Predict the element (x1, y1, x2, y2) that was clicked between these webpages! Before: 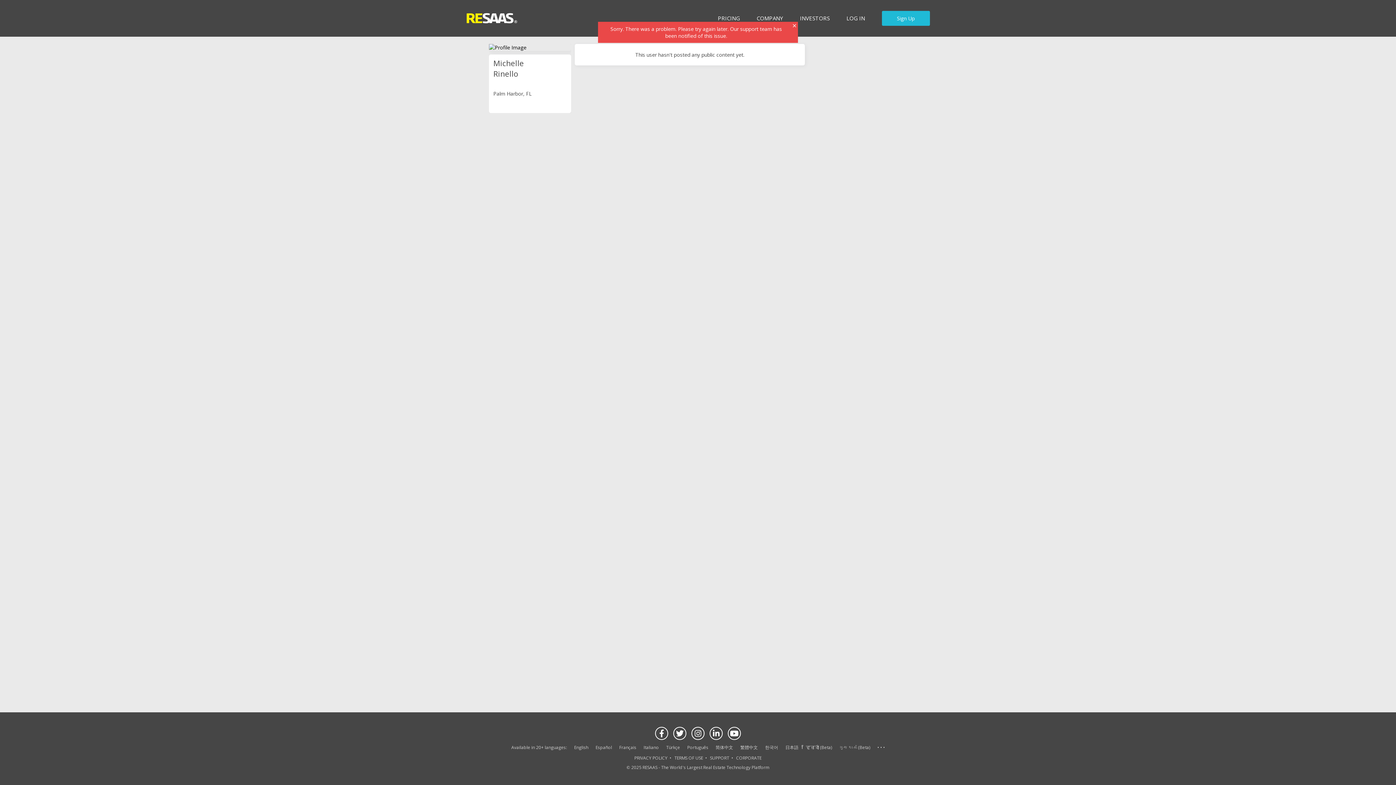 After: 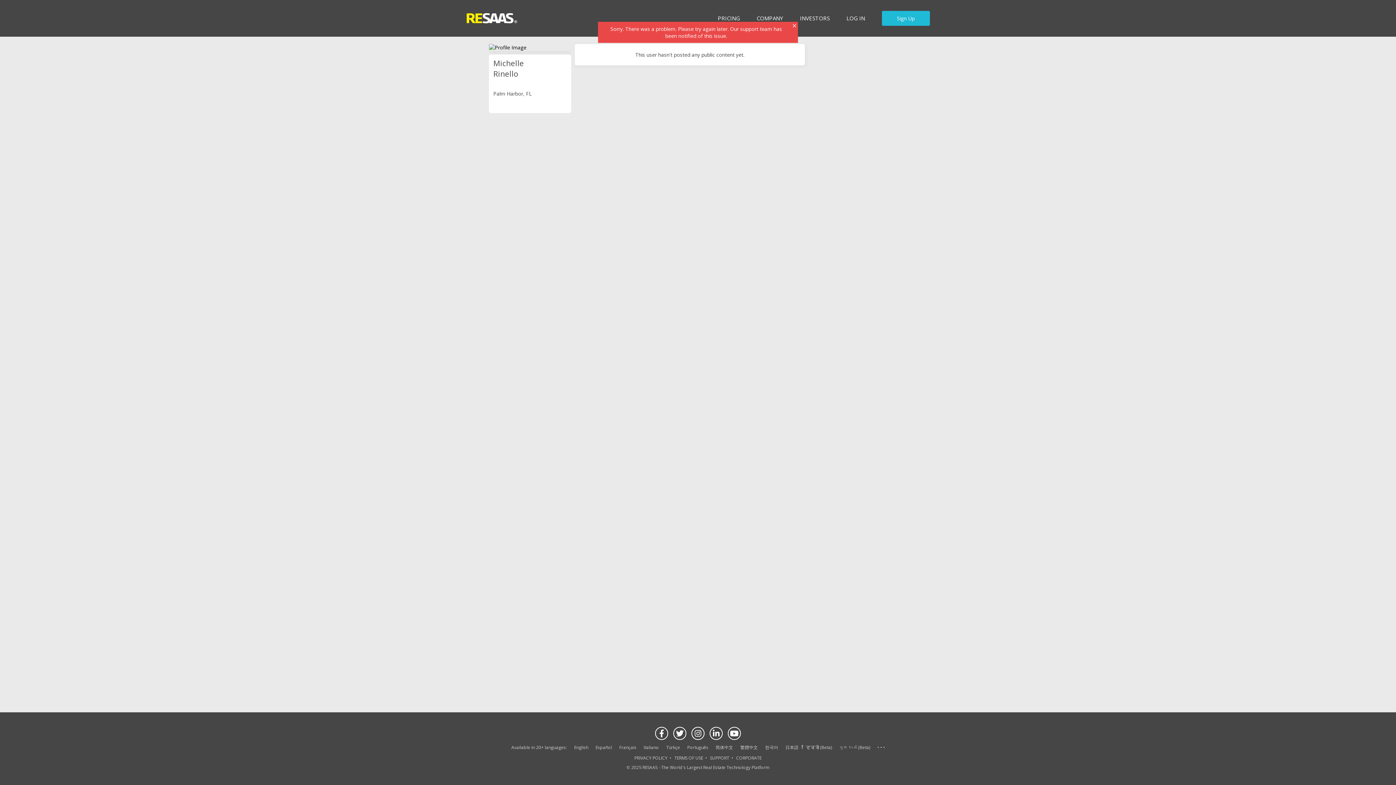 Action: bbox: (595, 744, 612, 750) label: Español